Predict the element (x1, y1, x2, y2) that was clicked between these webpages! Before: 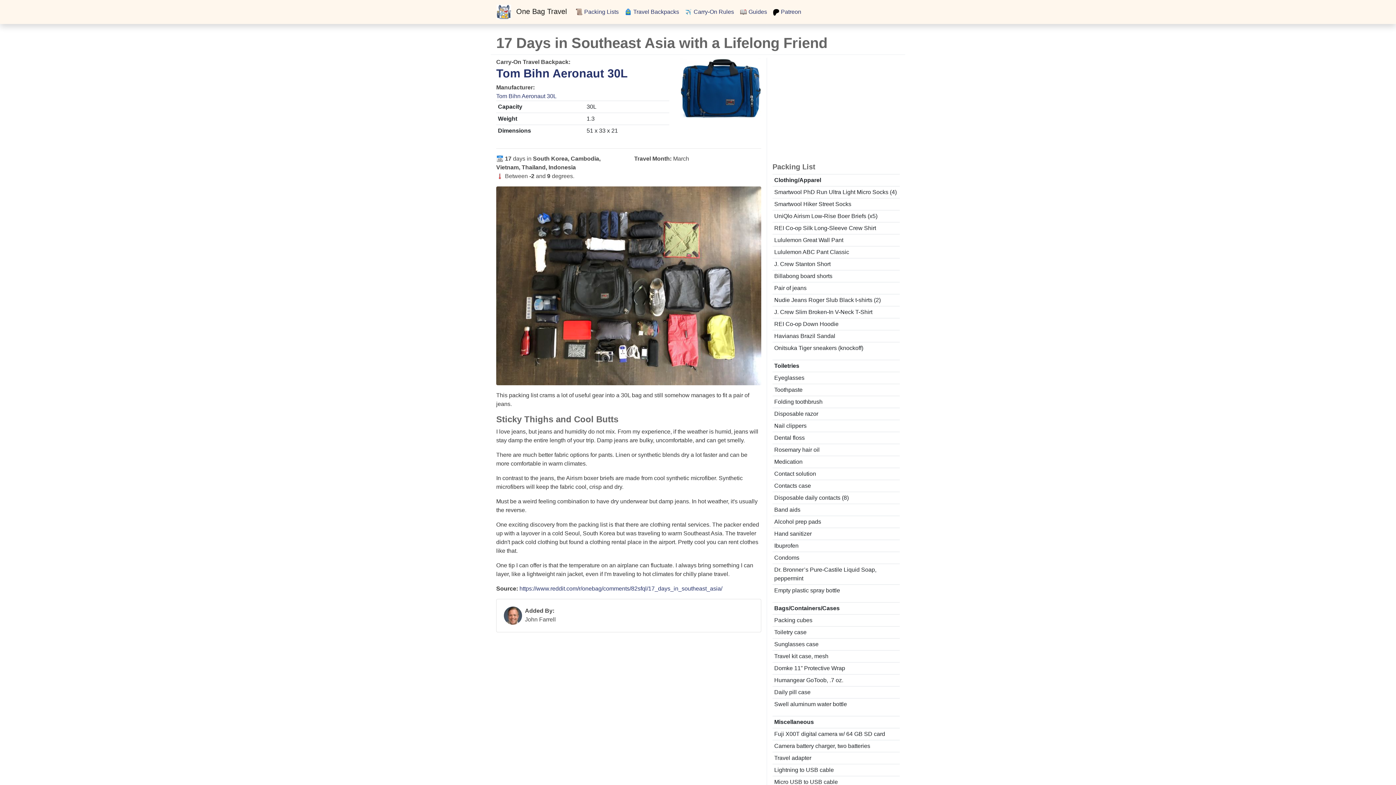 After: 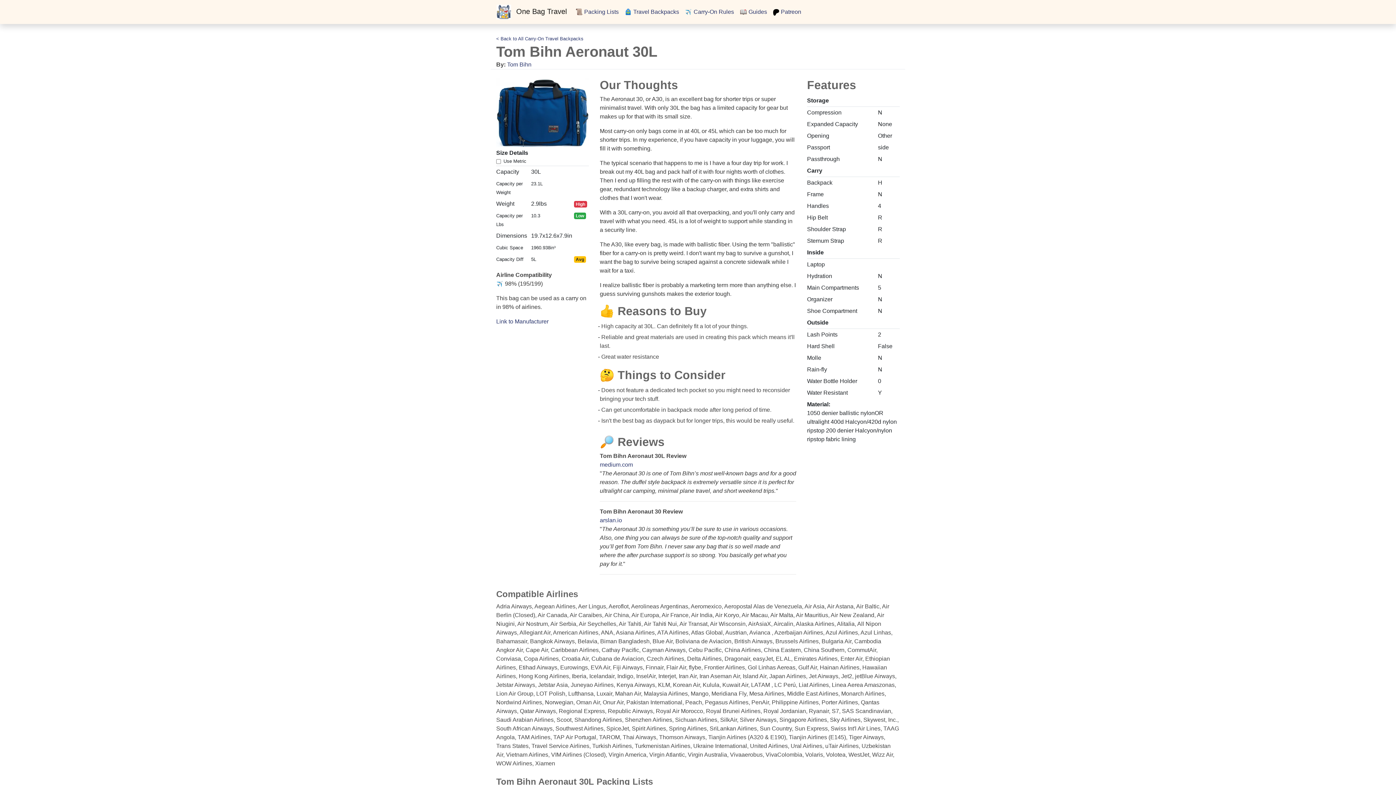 Action: label: Tom Bihn Aeronaut 30L bbox: (496, 66, 628, 80)